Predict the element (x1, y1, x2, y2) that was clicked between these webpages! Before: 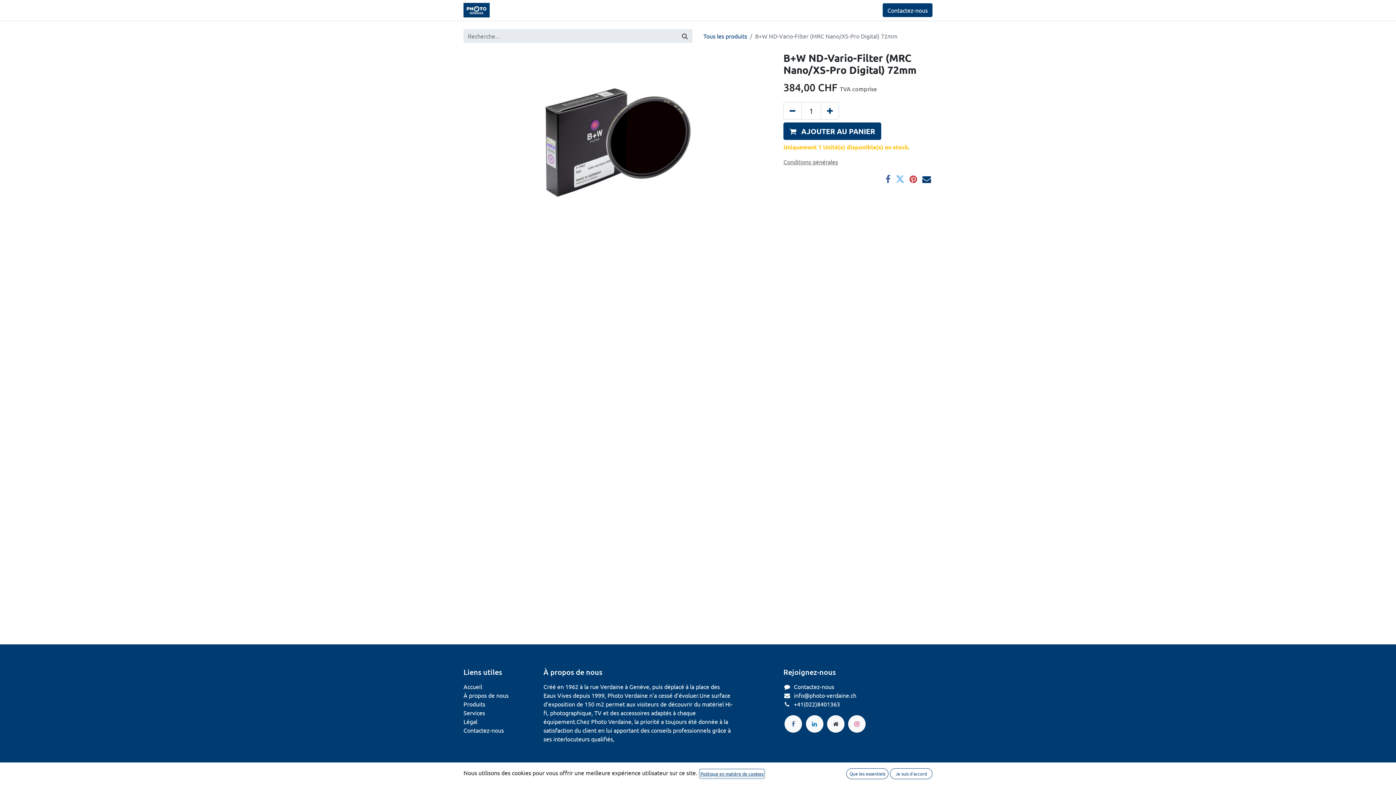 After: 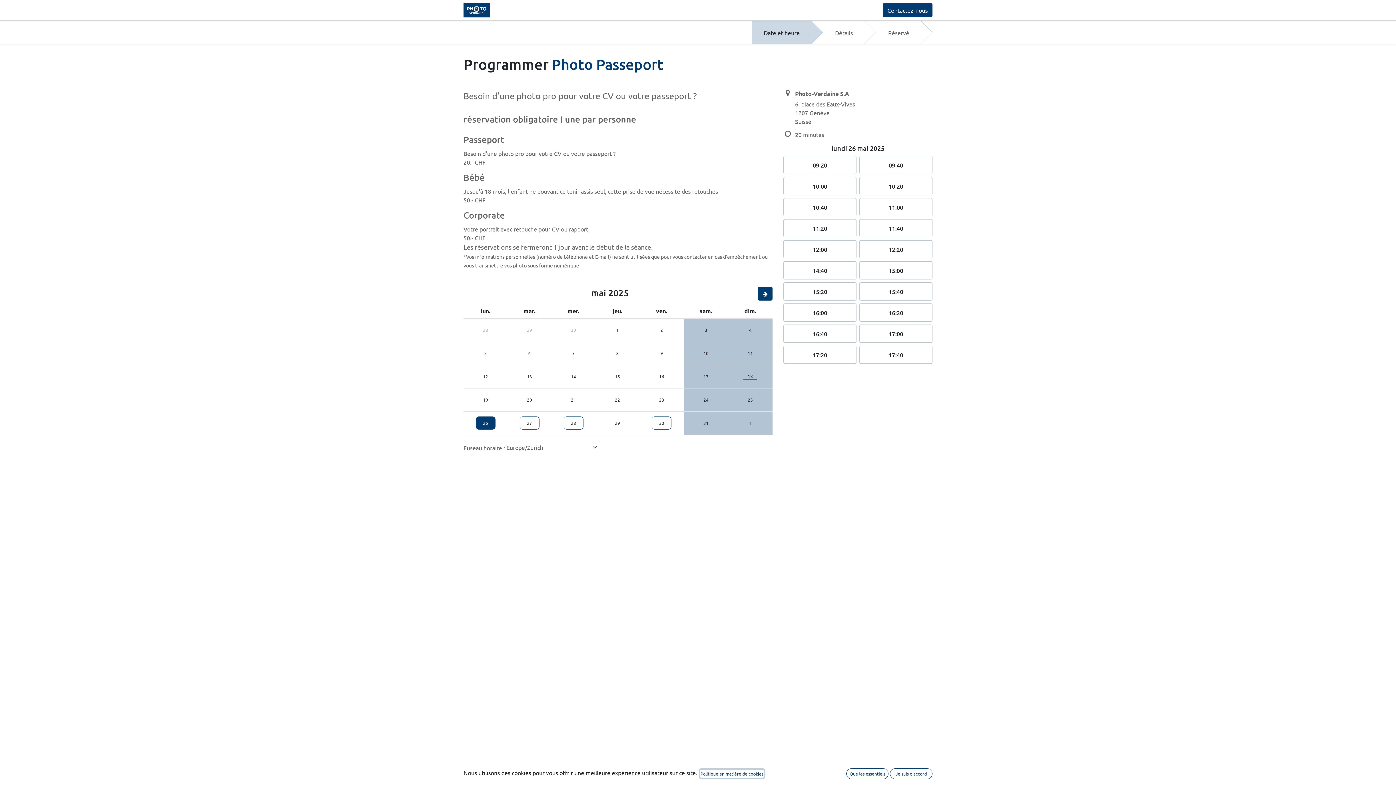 Action: bbox: (603, 2, 642, 17) label: Rendez-vous